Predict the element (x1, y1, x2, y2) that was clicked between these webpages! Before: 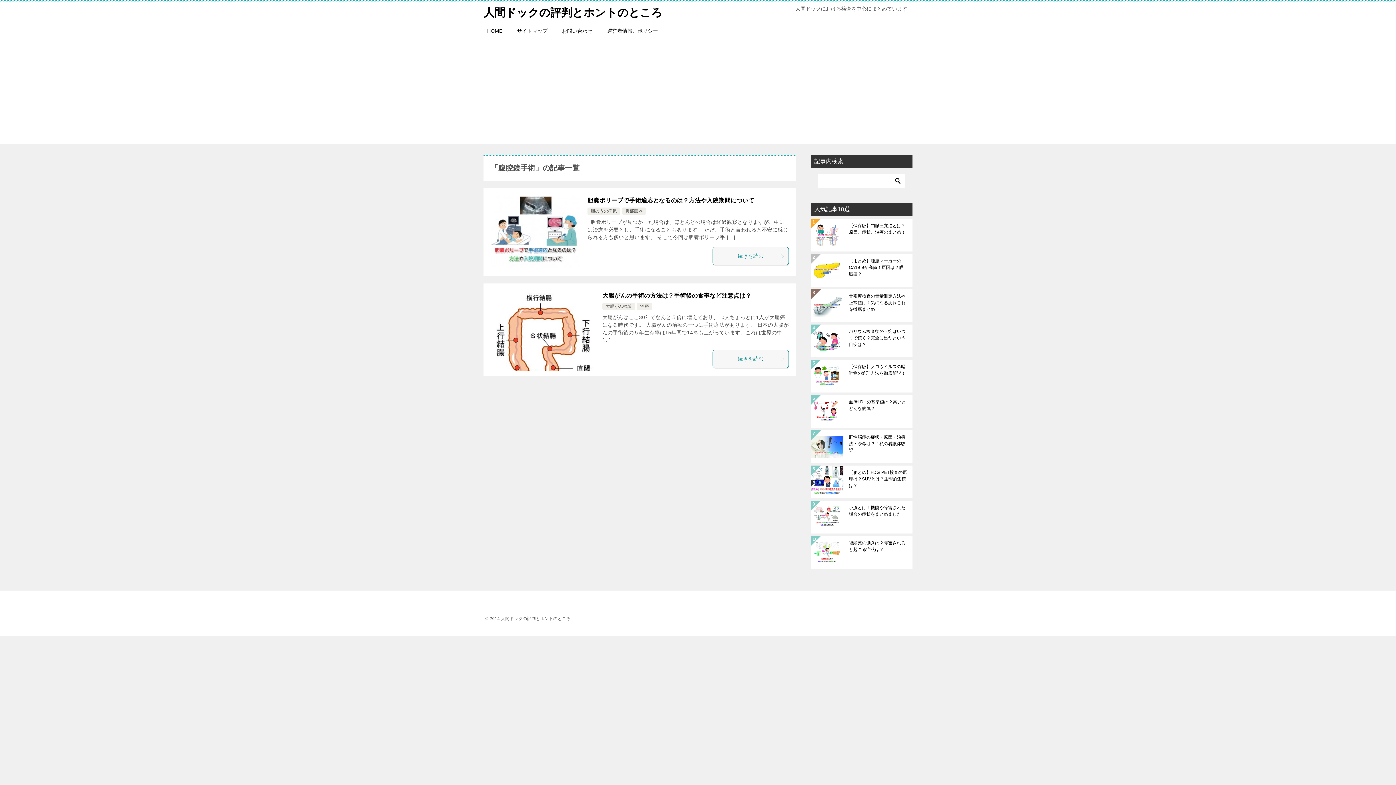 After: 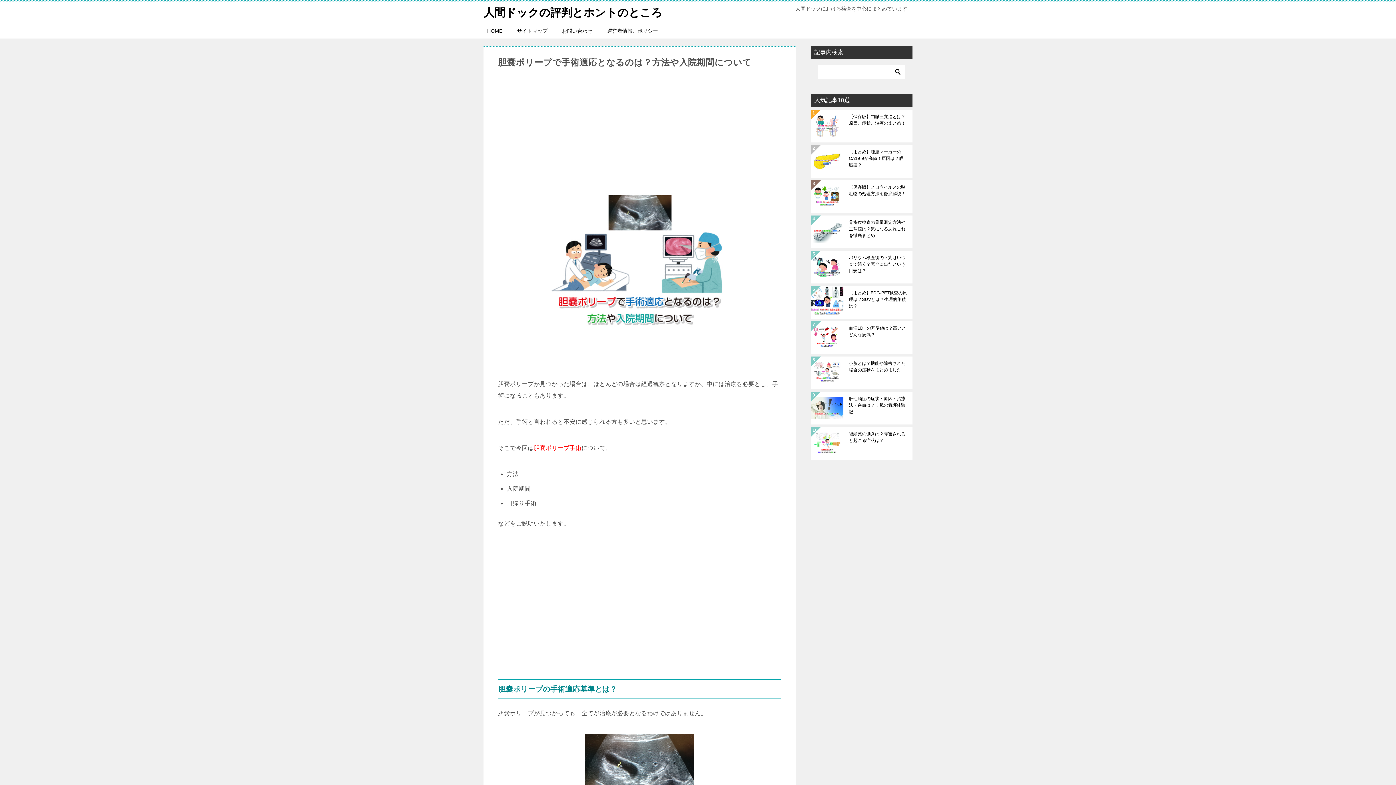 Action: bbox: (490, 195, 580, 268)